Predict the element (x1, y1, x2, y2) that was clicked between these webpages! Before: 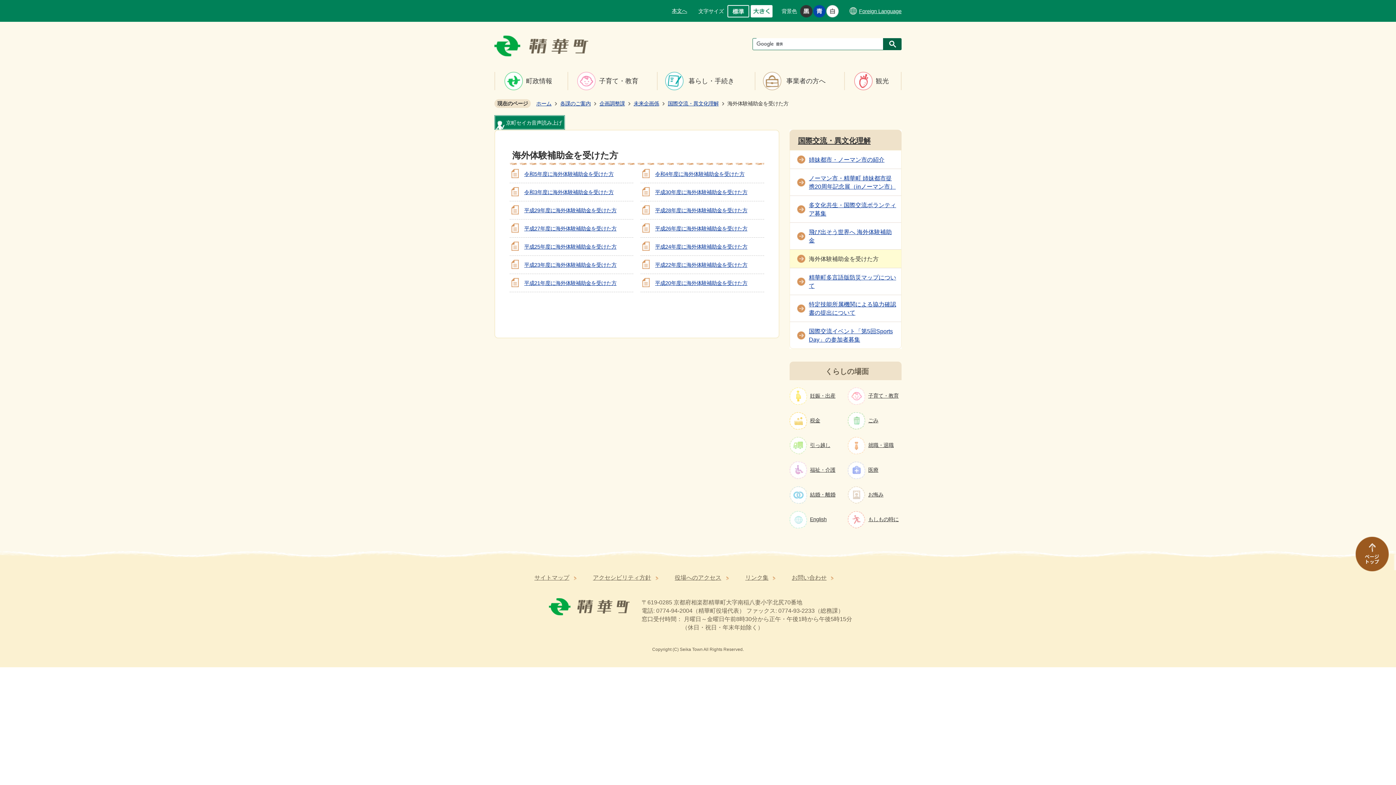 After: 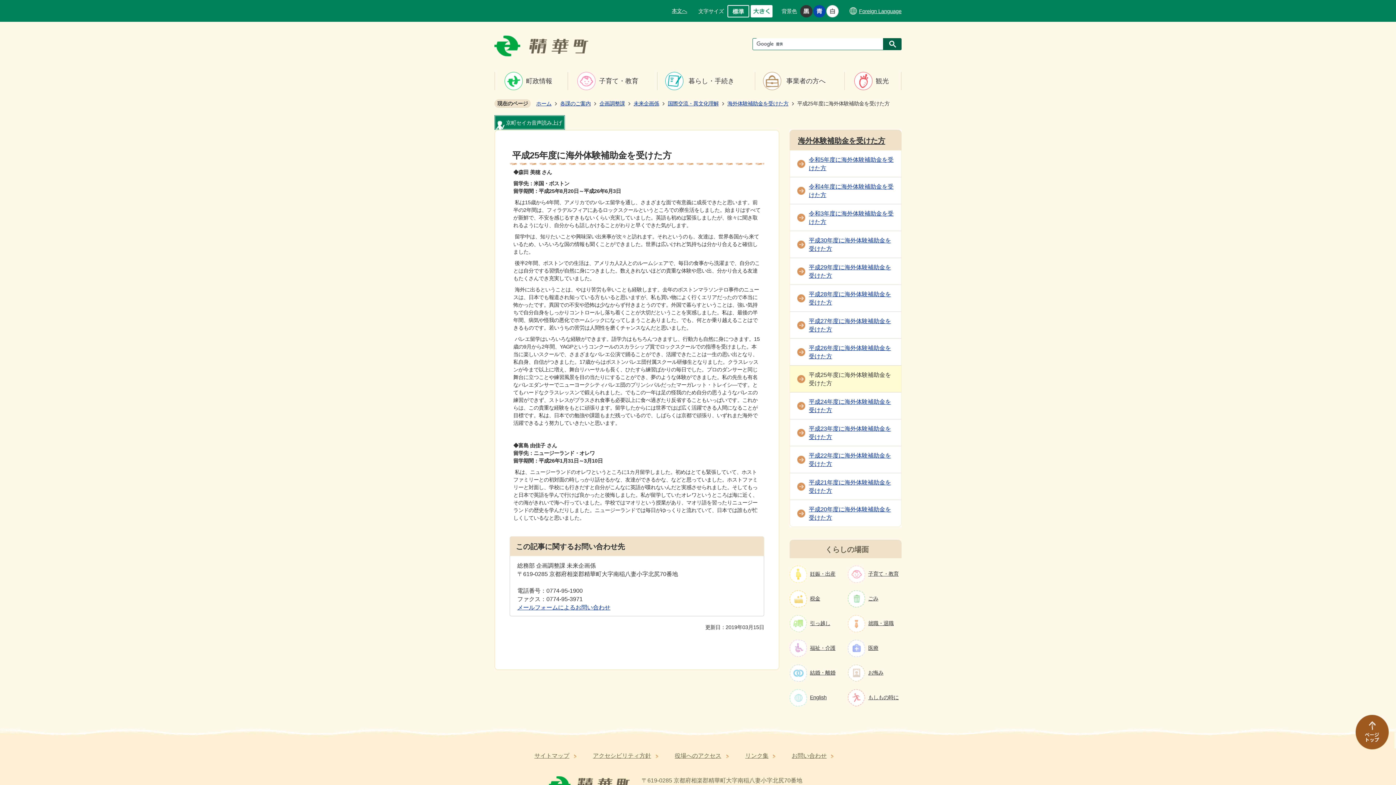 Action: bbox: (524, 244, 616, 249) label: 平成25年度に海外体験補助金を受けた方